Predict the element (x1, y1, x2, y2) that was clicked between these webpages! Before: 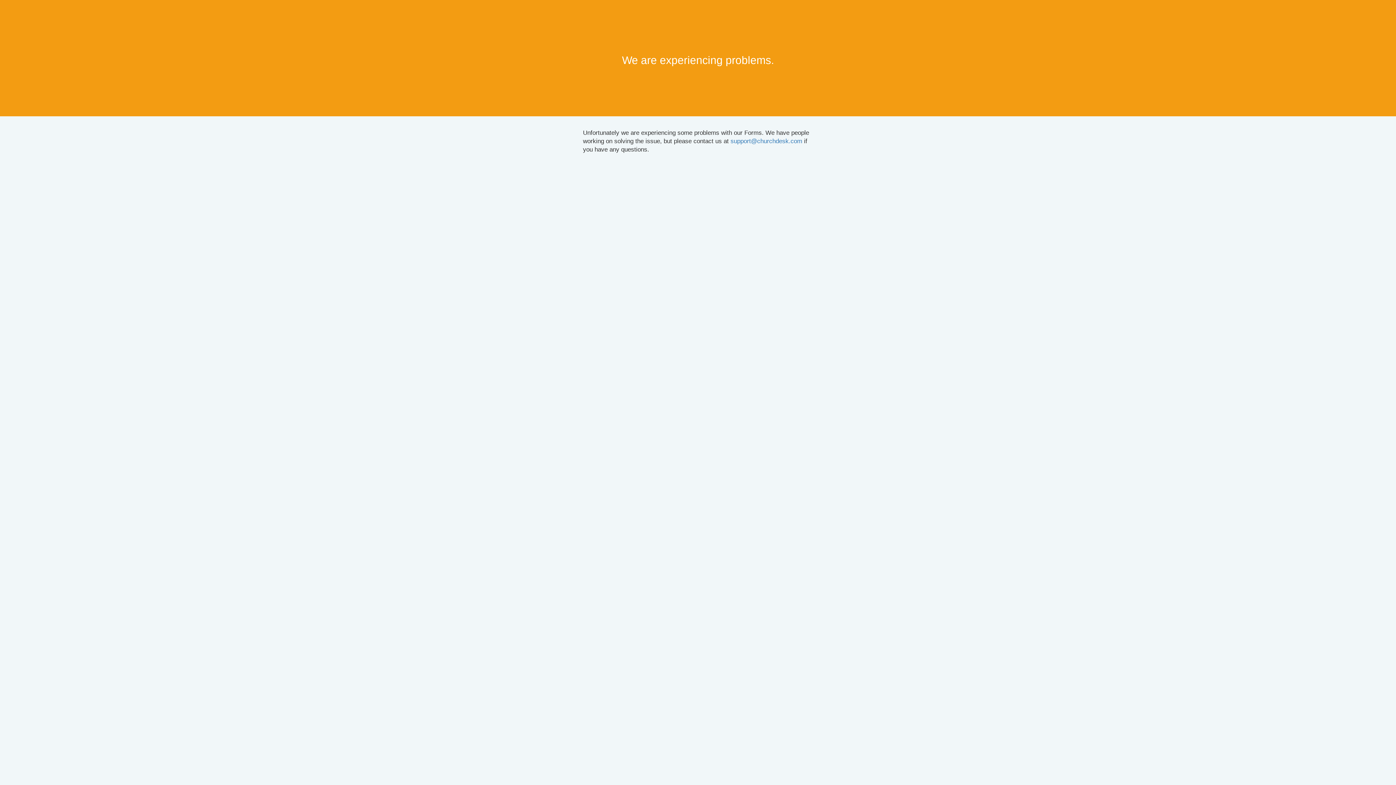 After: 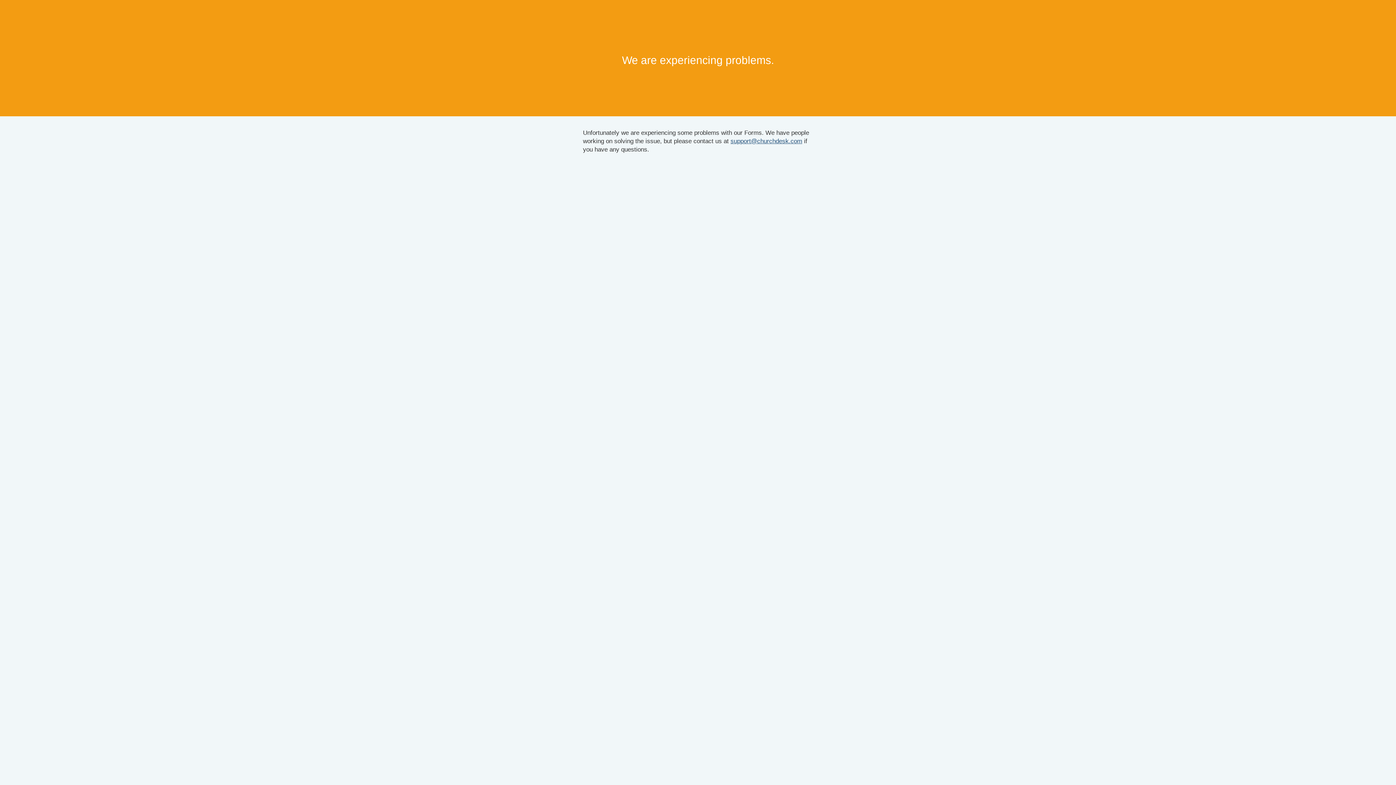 Action: label: support@churchdesk.com bbox: (730, 137, 802, 144)